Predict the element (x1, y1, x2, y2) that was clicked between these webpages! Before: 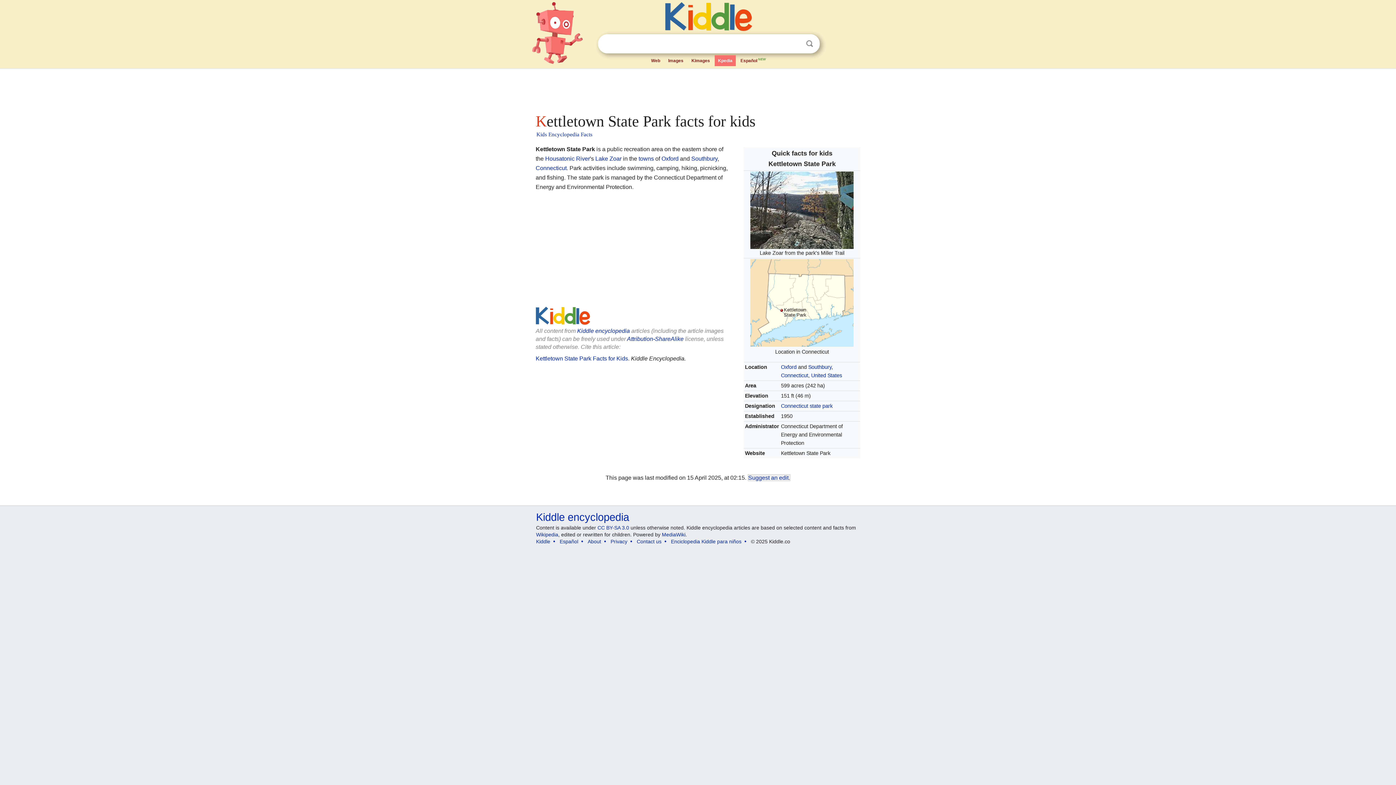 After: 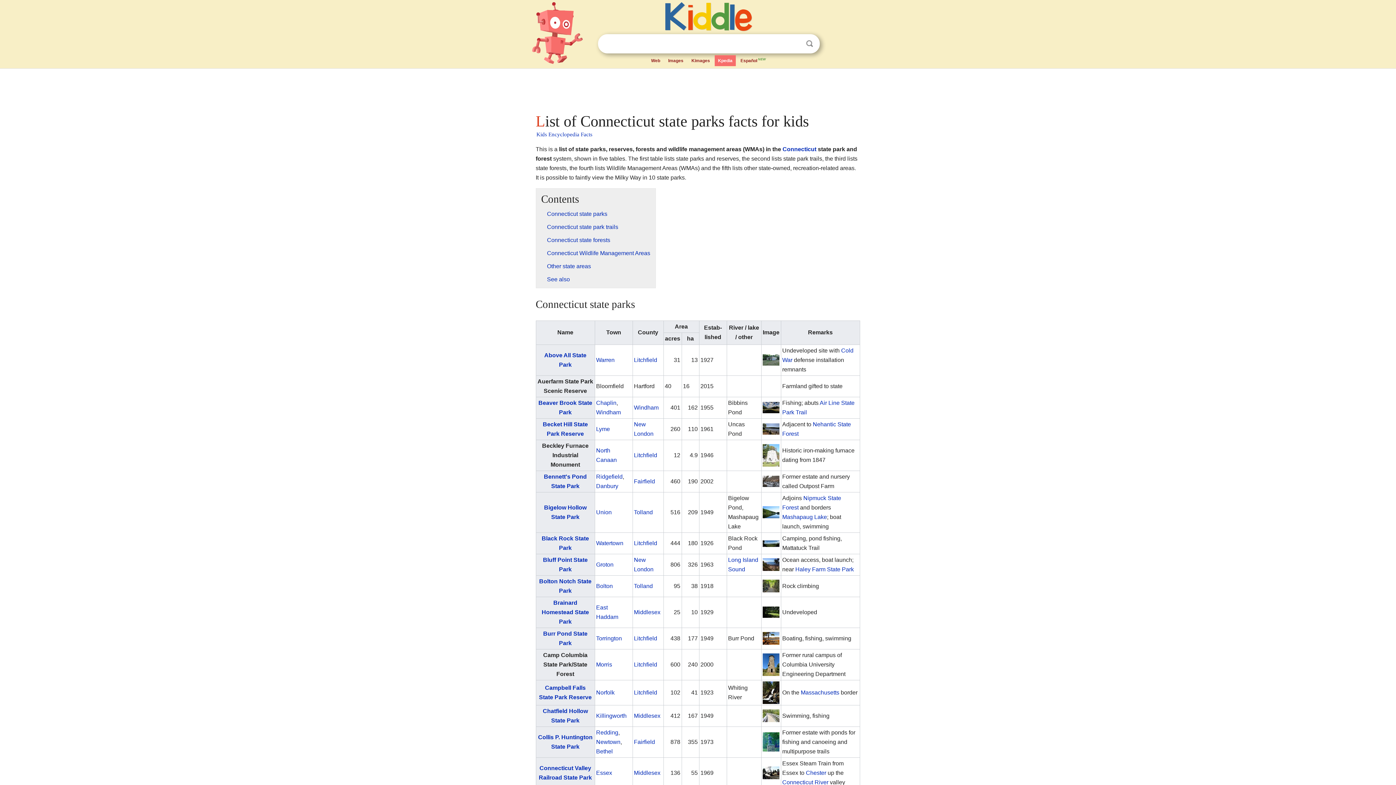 Action: label: Connecticut state park bbox: (781, 403, 832, 409)